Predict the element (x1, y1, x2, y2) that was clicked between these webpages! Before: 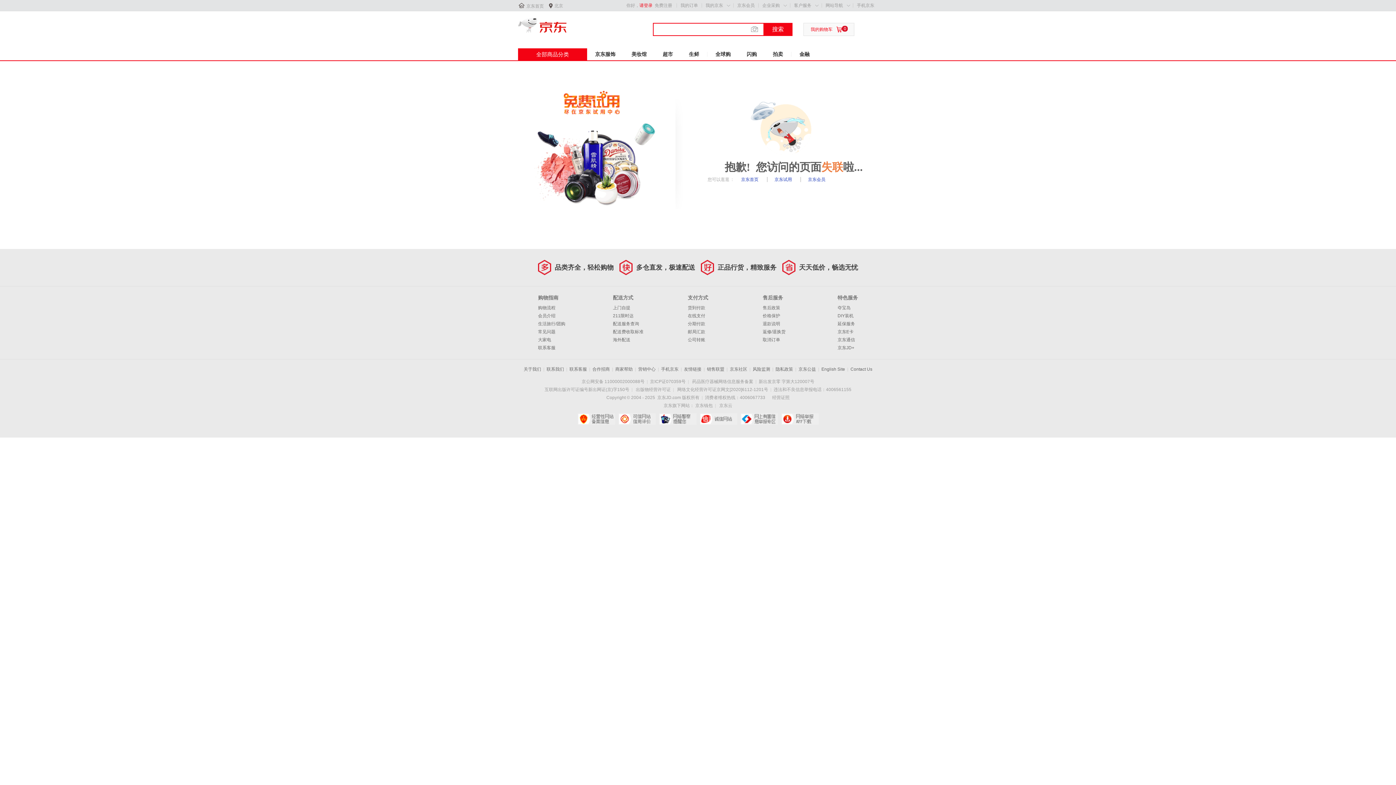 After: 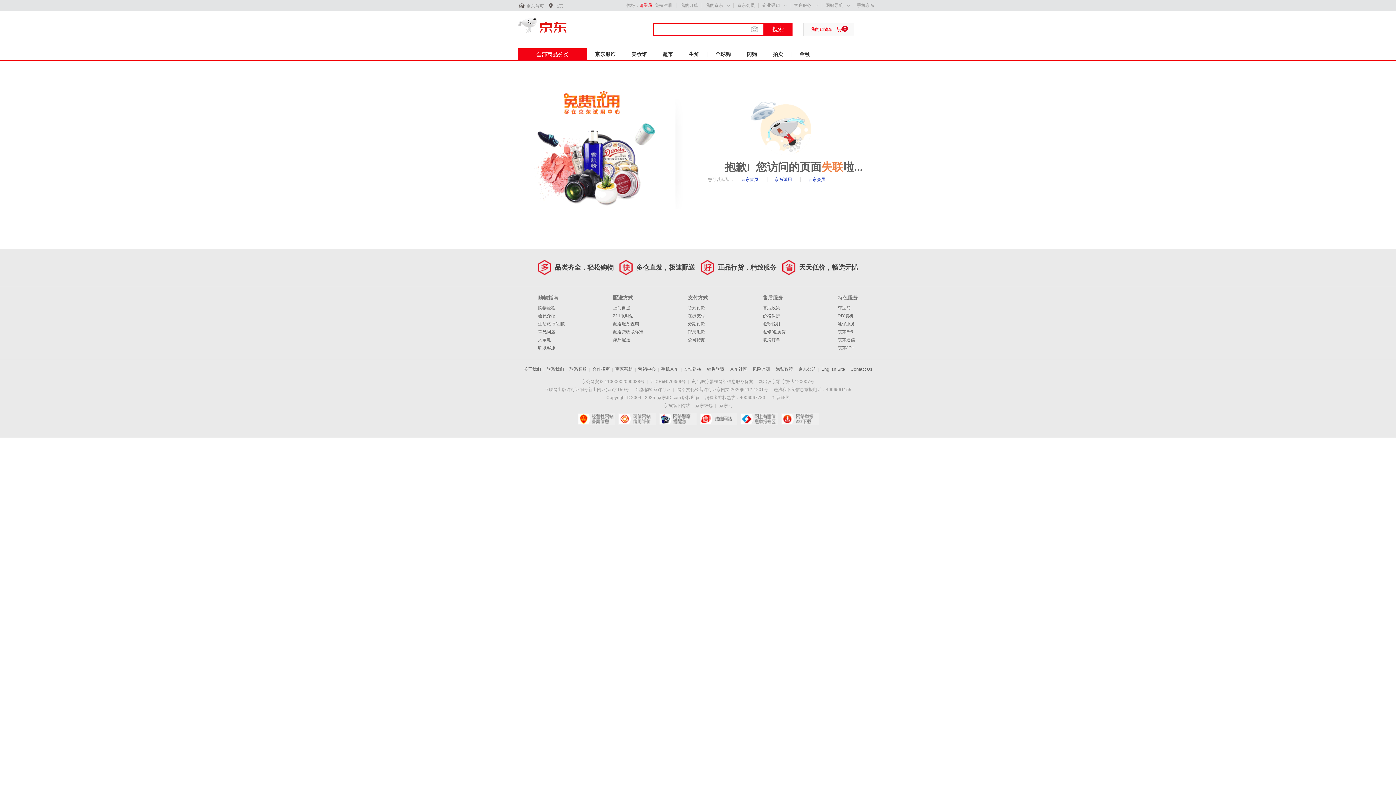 Action: label: 网络举报APP下载 bbox: (781, 413, 818, 425)